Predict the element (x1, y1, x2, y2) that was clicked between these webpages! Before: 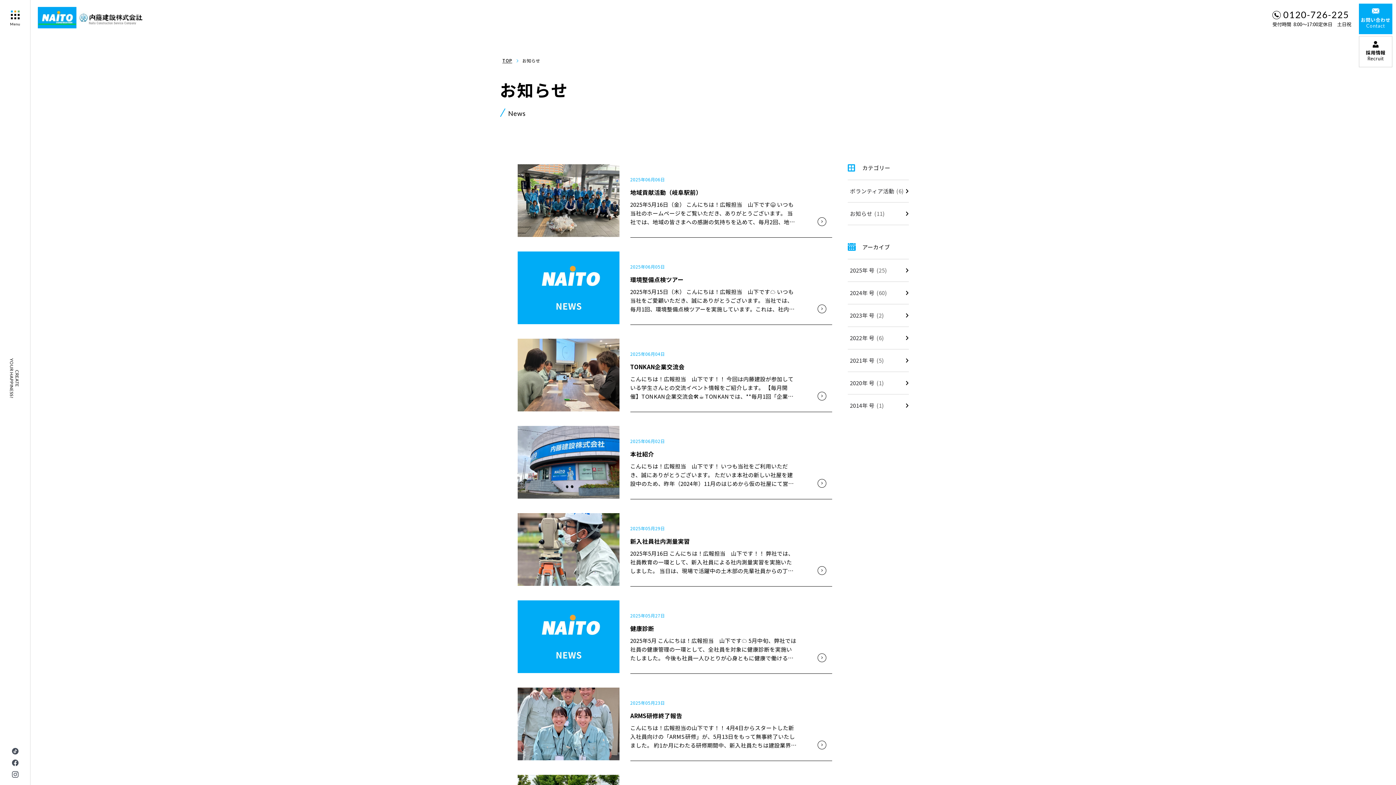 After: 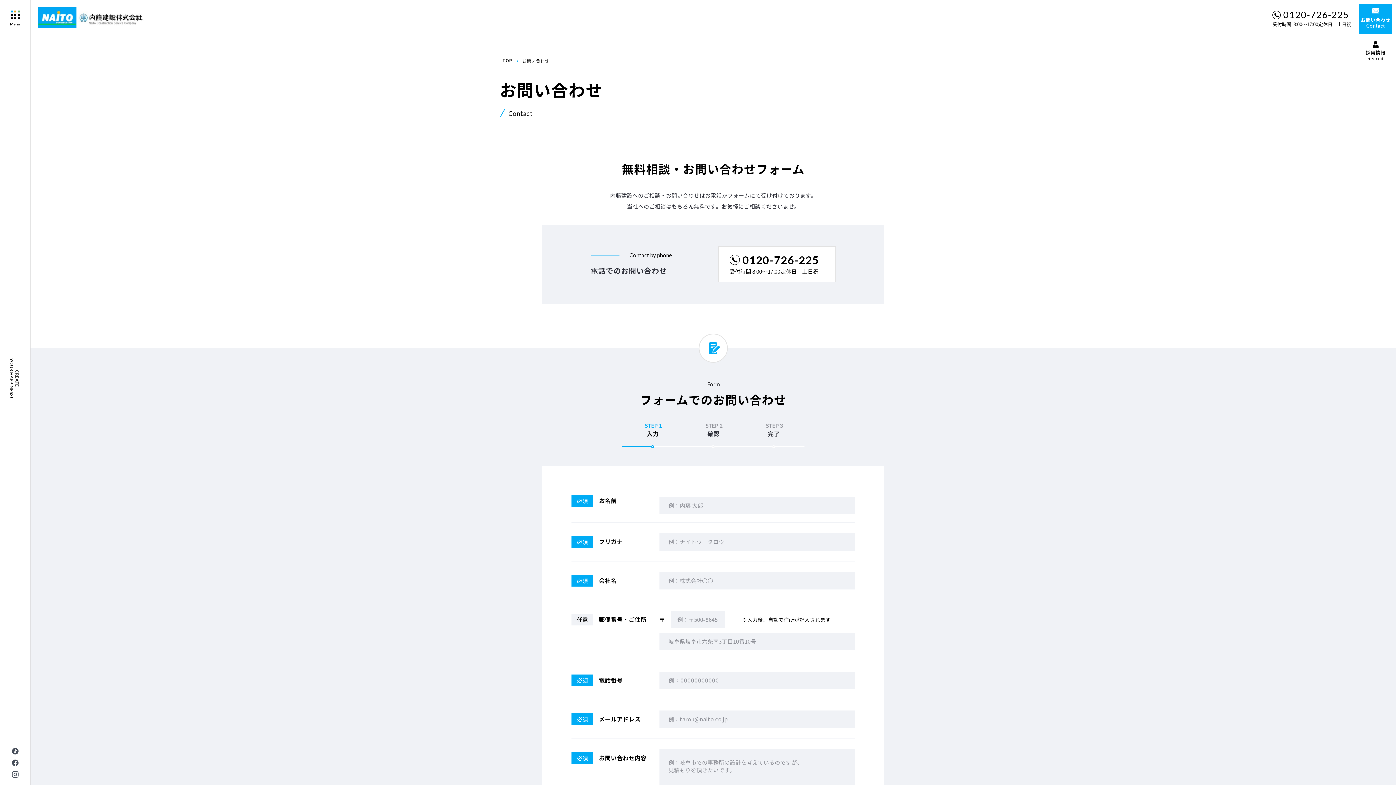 Action: bbox: (1359, 3, 1392, 34) label: お問い合わせ

Contact